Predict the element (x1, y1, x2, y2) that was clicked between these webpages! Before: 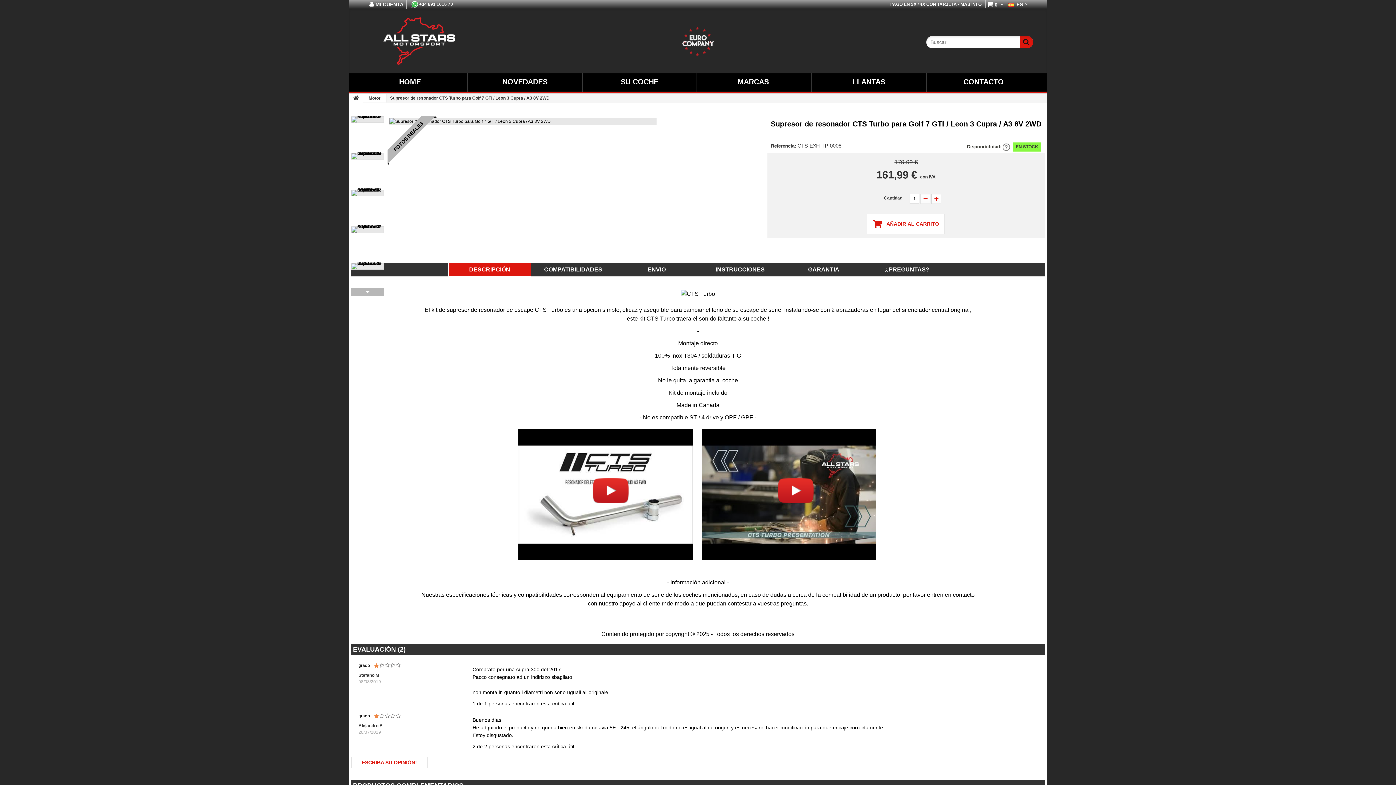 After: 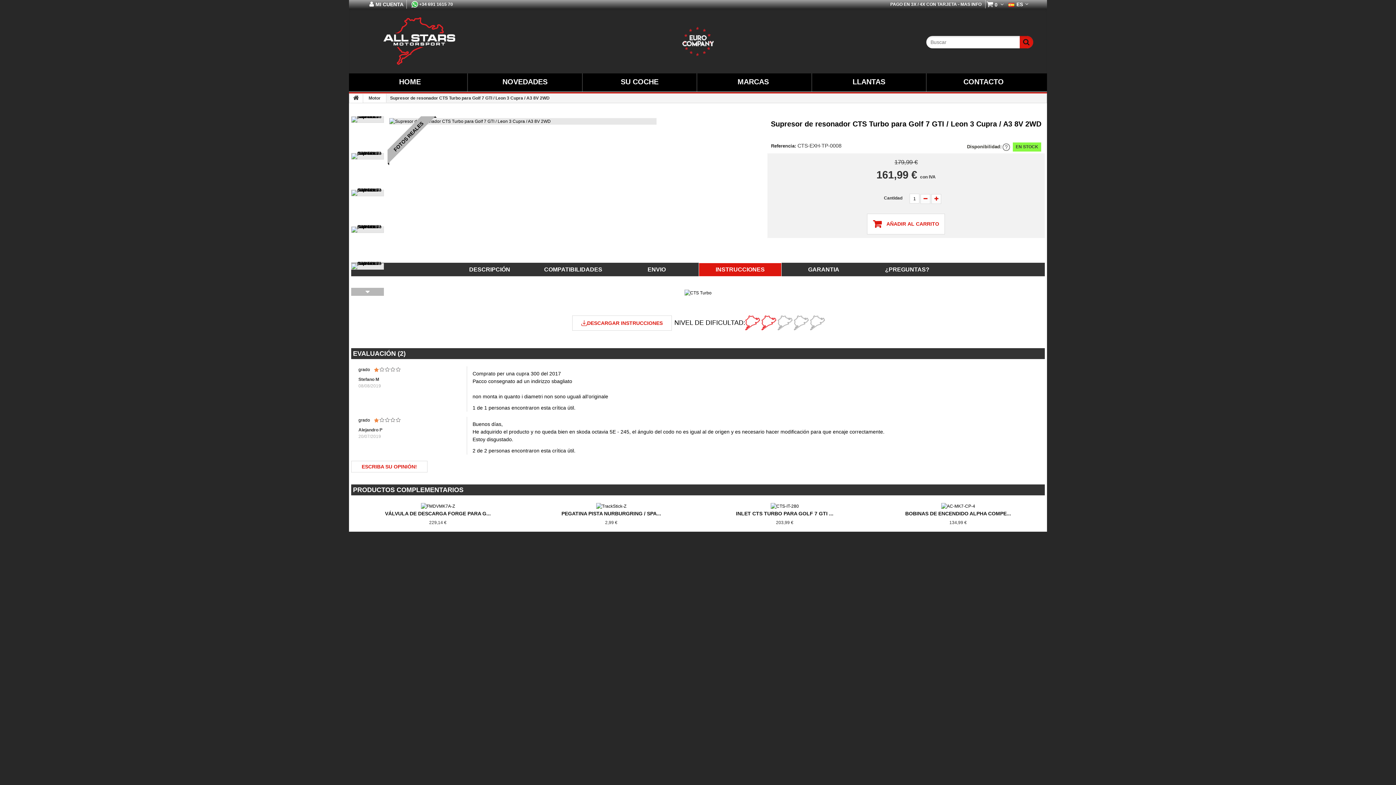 Action: bbox: (699, 262, 781, 276) label: INSTRUCCIONES